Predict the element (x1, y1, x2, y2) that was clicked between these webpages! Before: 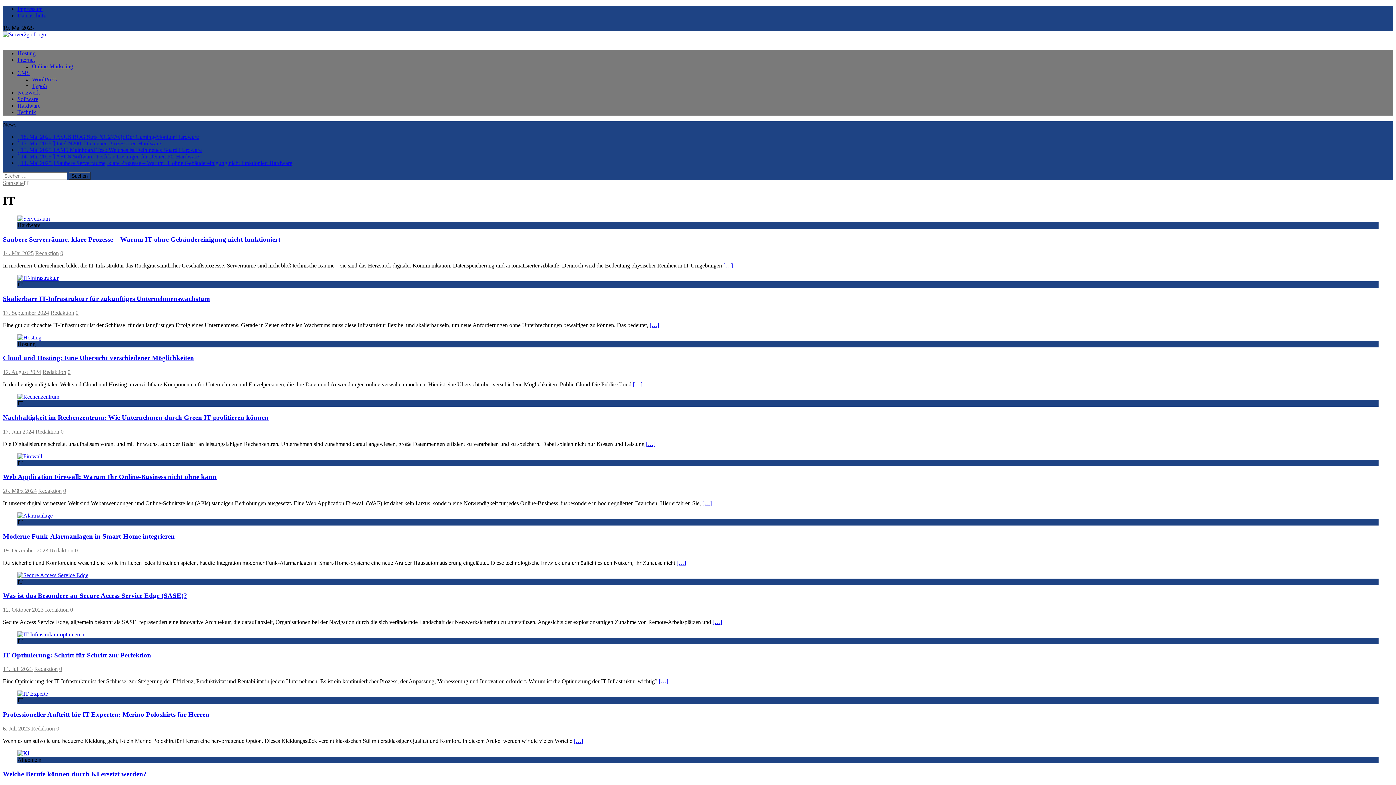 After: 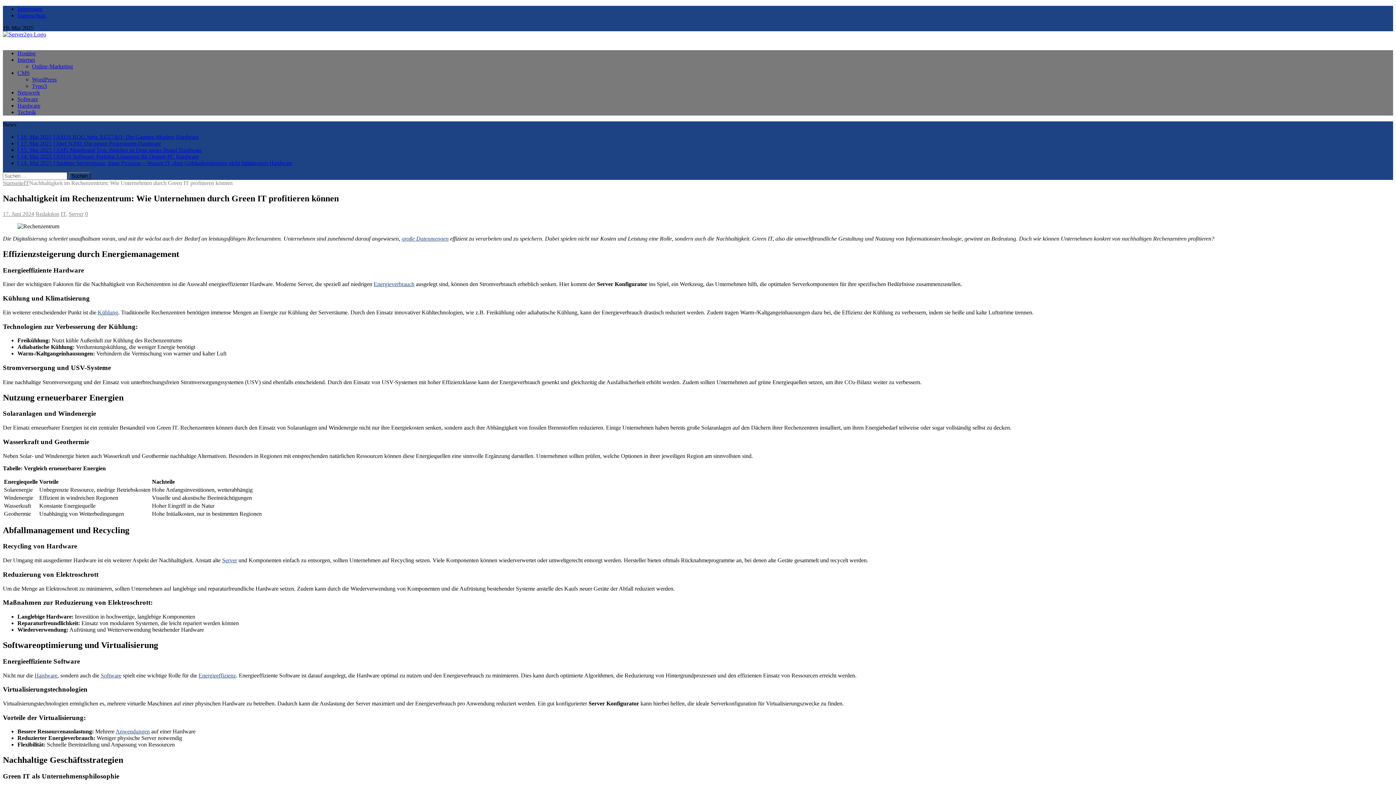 Action: bbox: (2, 413, 268, 421) label: Nachhaltigkeit im Rechenzentrum: Wie Unternehmen durch Green IT profitieren können